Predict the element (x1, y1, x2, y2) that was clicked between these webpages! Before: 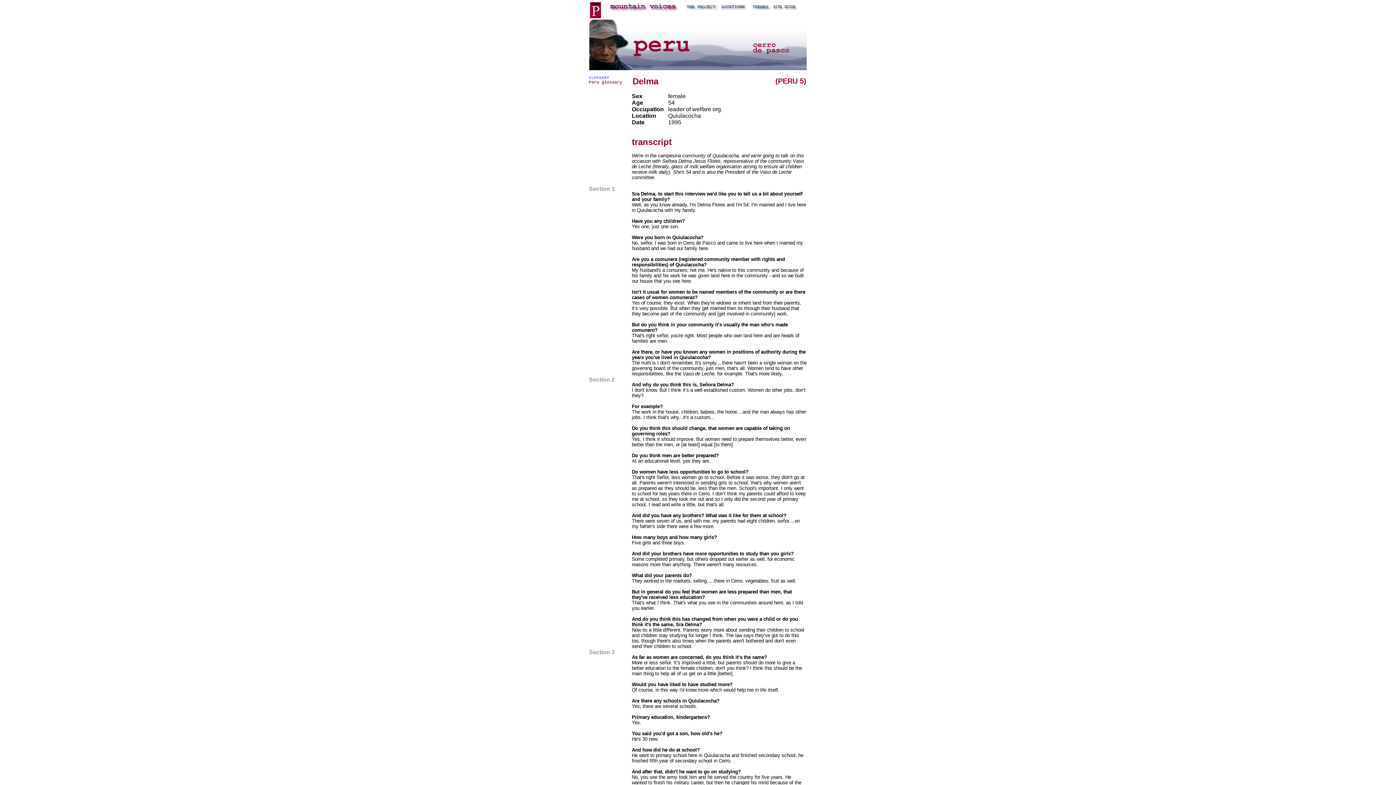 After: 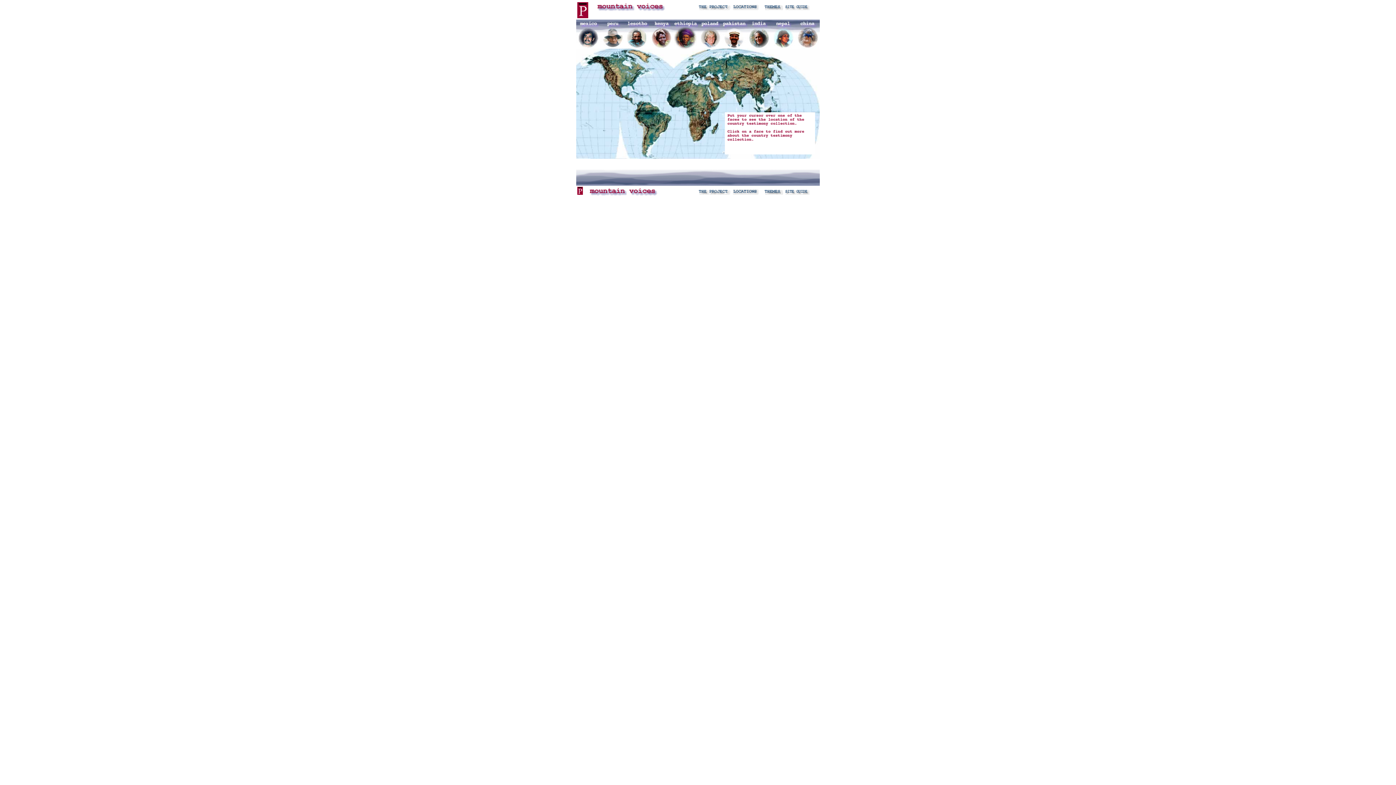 Action: bbox: (720, 7, 750, 13)